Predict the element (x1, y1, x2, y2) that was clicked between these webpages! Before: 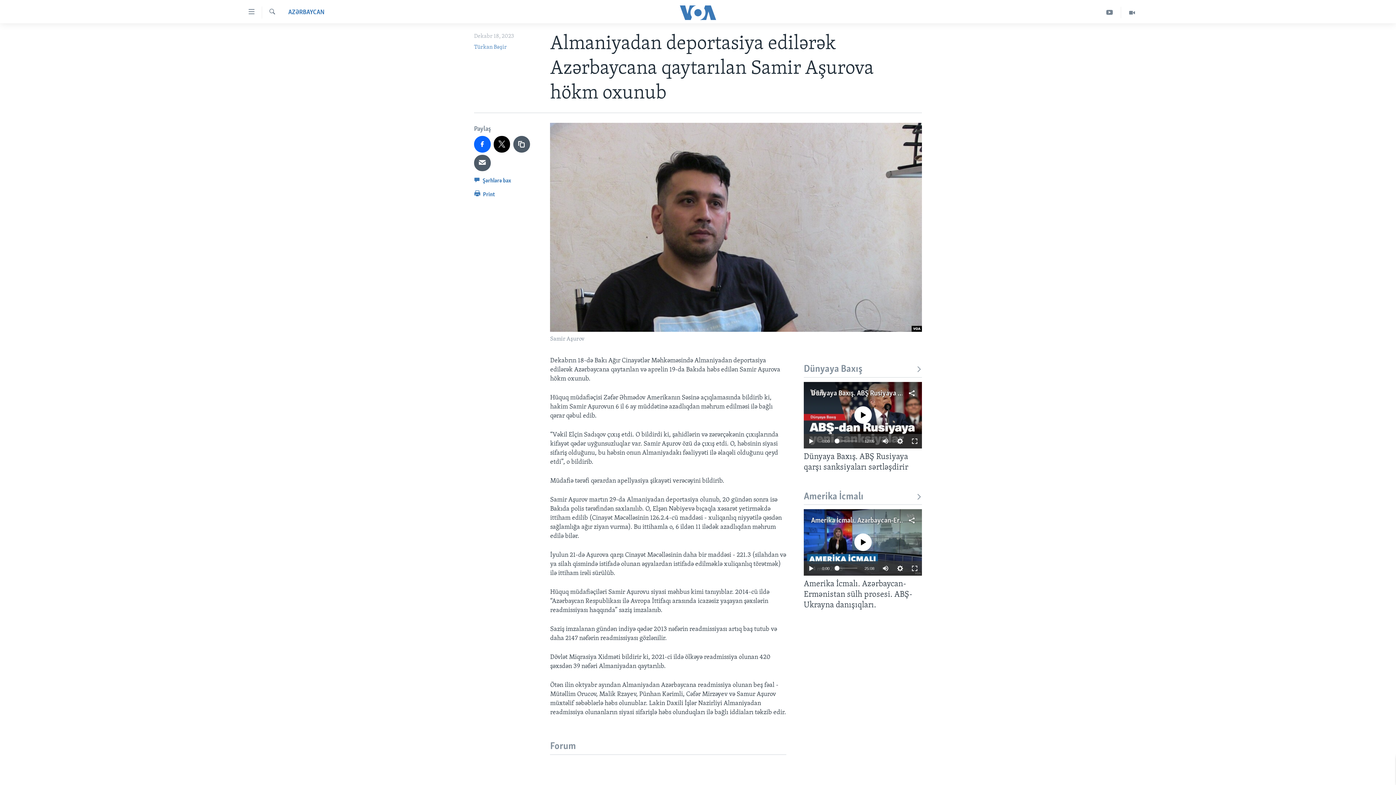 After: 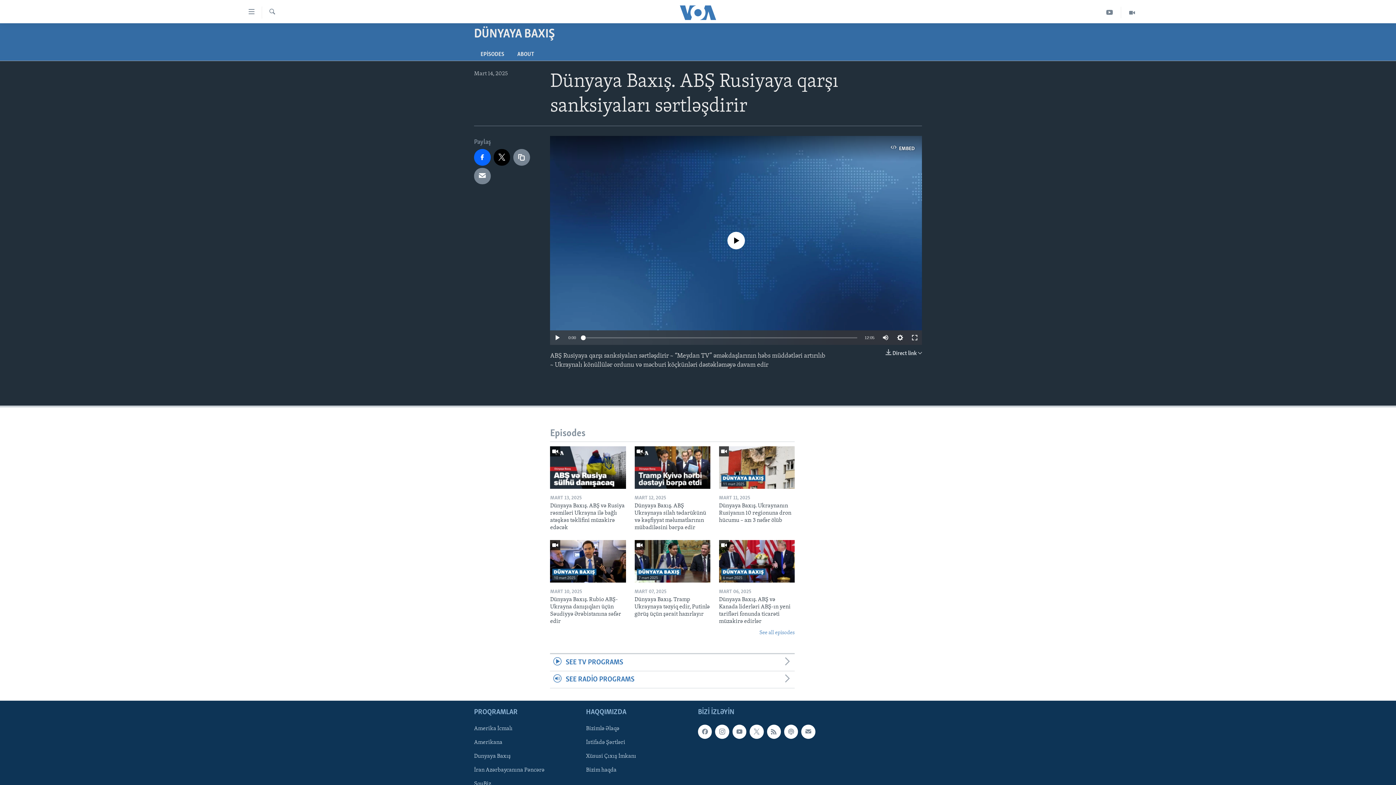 Action: bbox: (804, 451, 922, 477) label: Dünyaya Baxış. ABŞ Rusiyaya qarşı sanksiyaları sərtləşdirir